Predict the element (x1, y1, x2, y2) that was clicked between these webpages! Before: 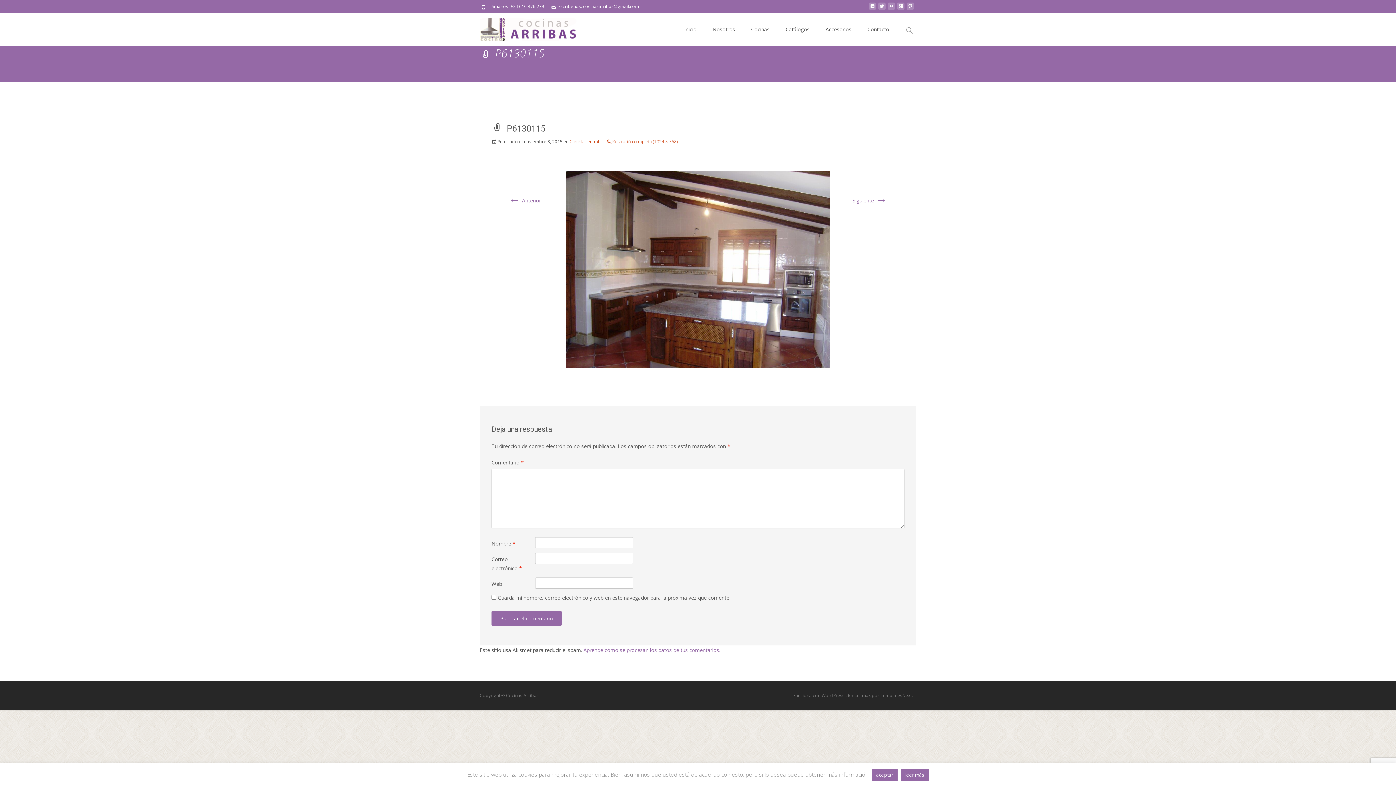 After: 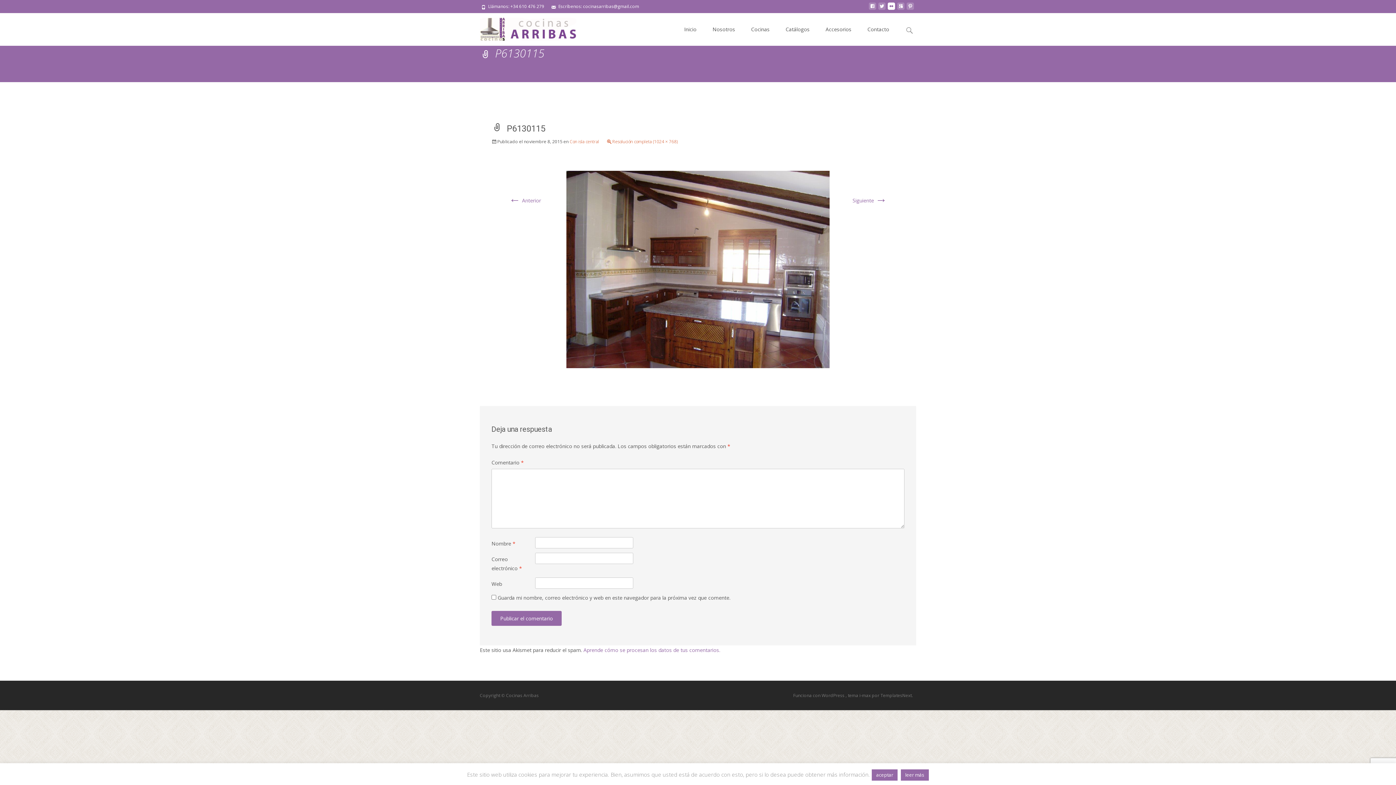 Action: bbox: (888, 5, 895, 12)